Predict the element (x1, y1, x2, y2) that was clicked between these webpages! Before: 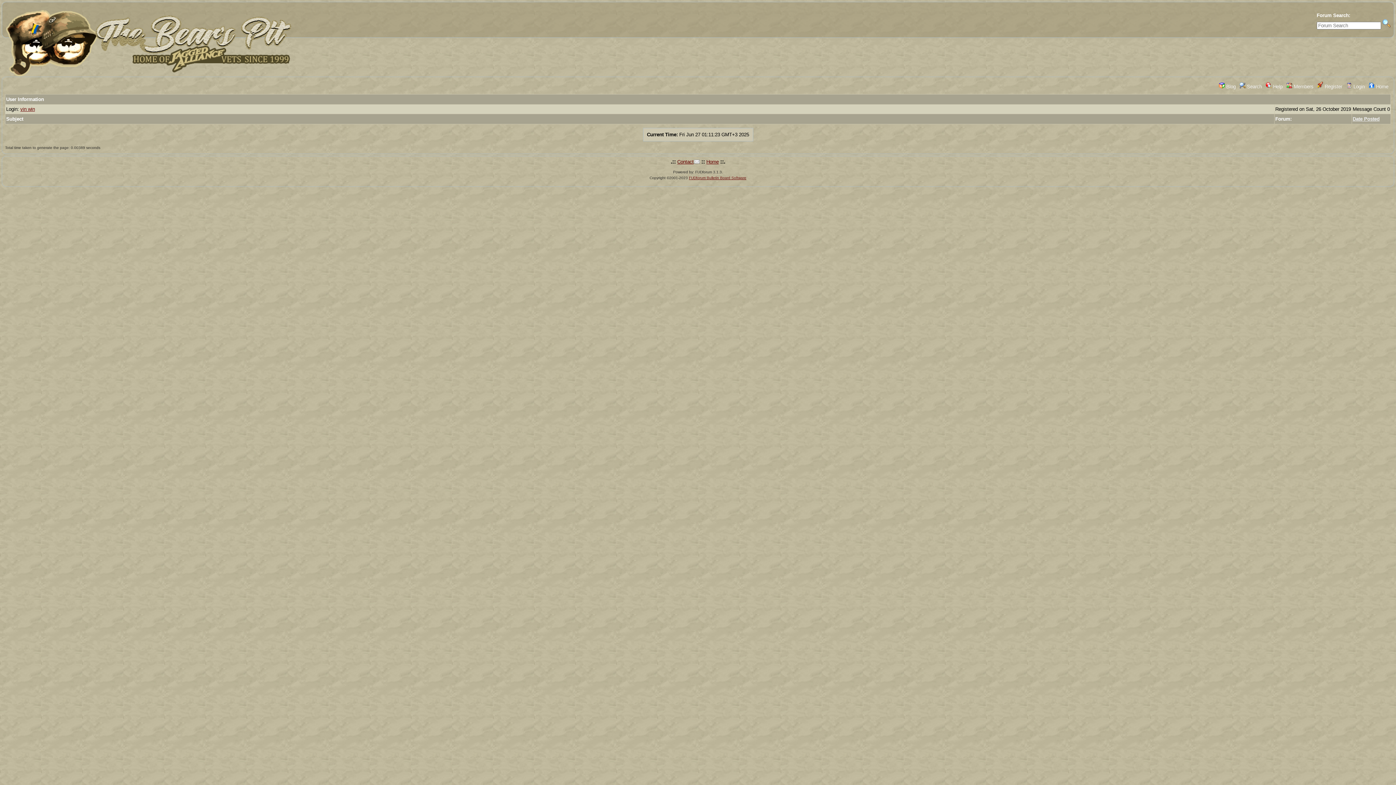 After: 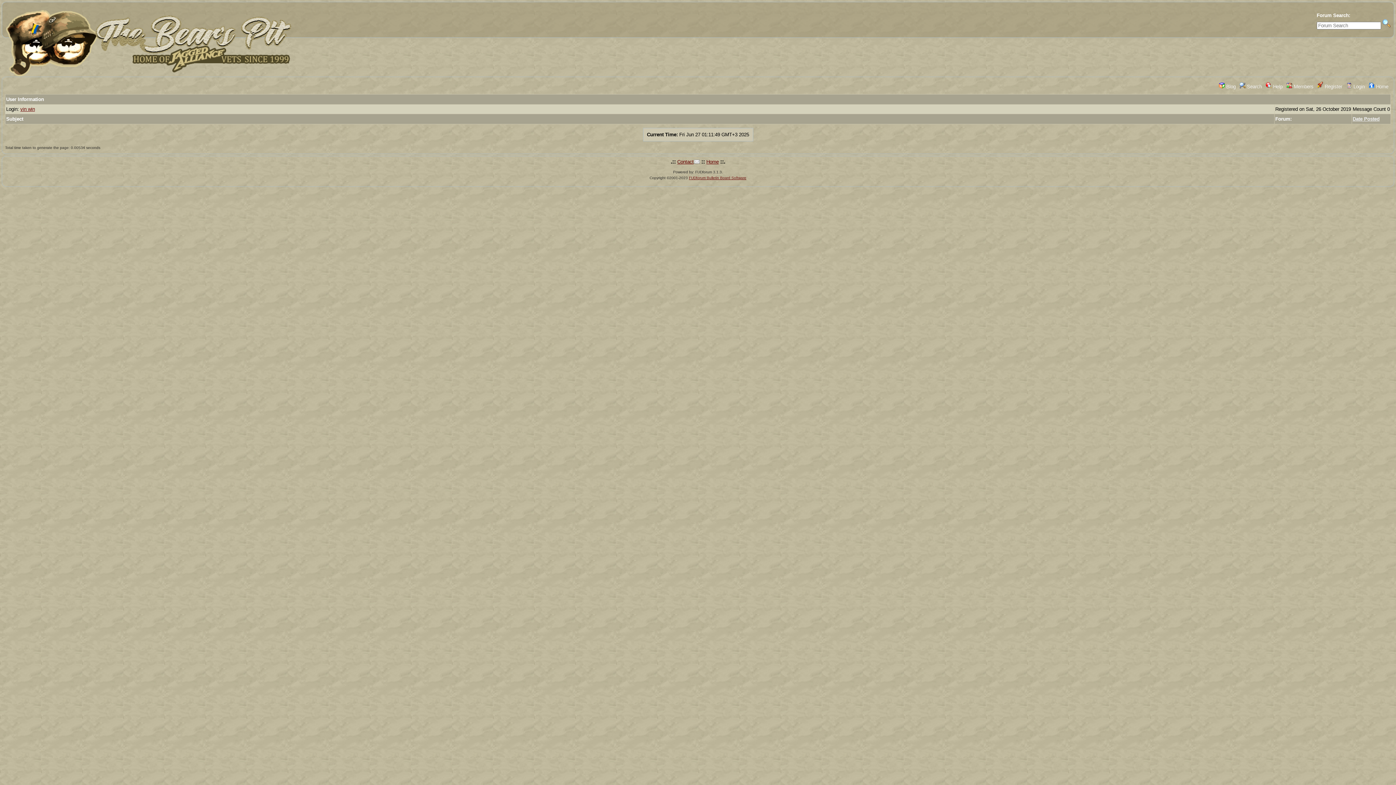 Action: label: Date Posted bbox: (1353, 116, 1380, 121)